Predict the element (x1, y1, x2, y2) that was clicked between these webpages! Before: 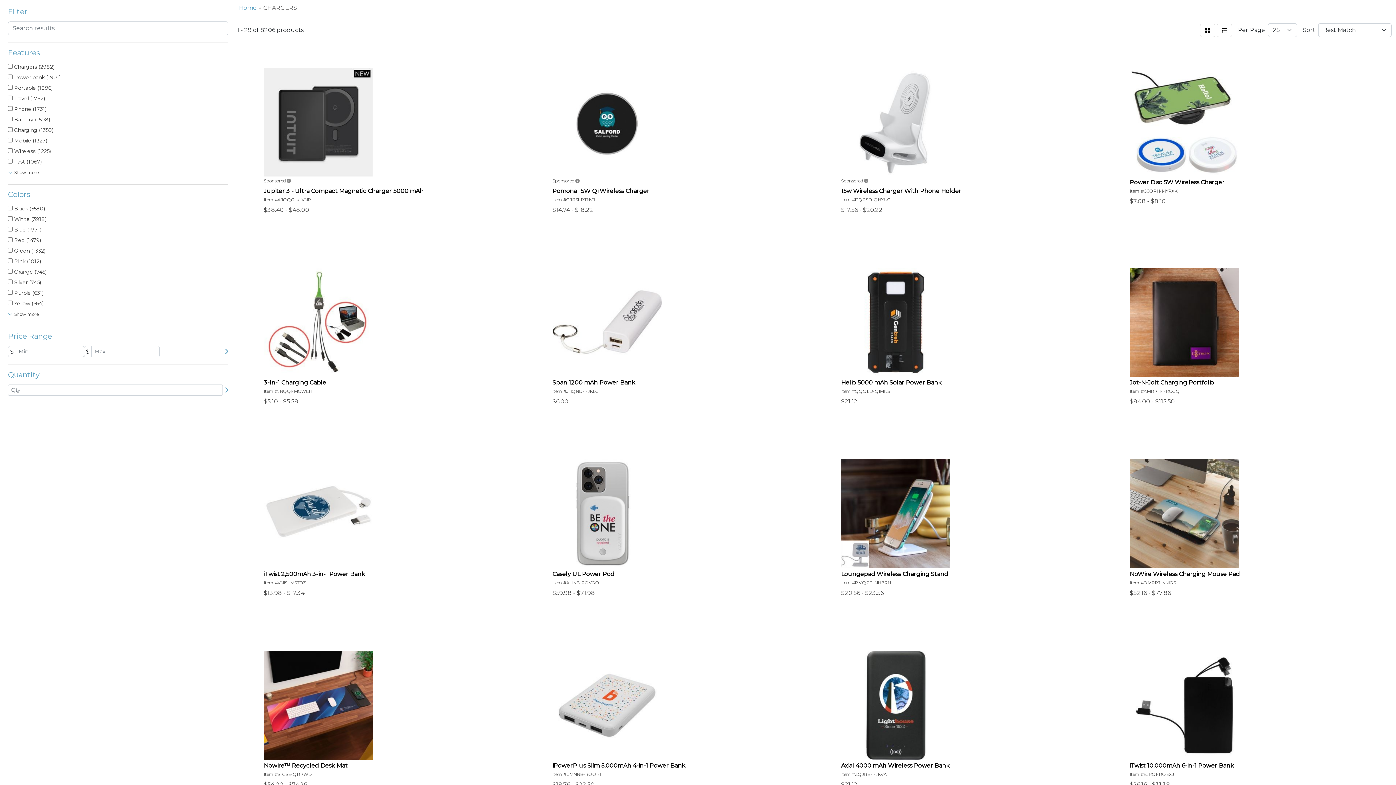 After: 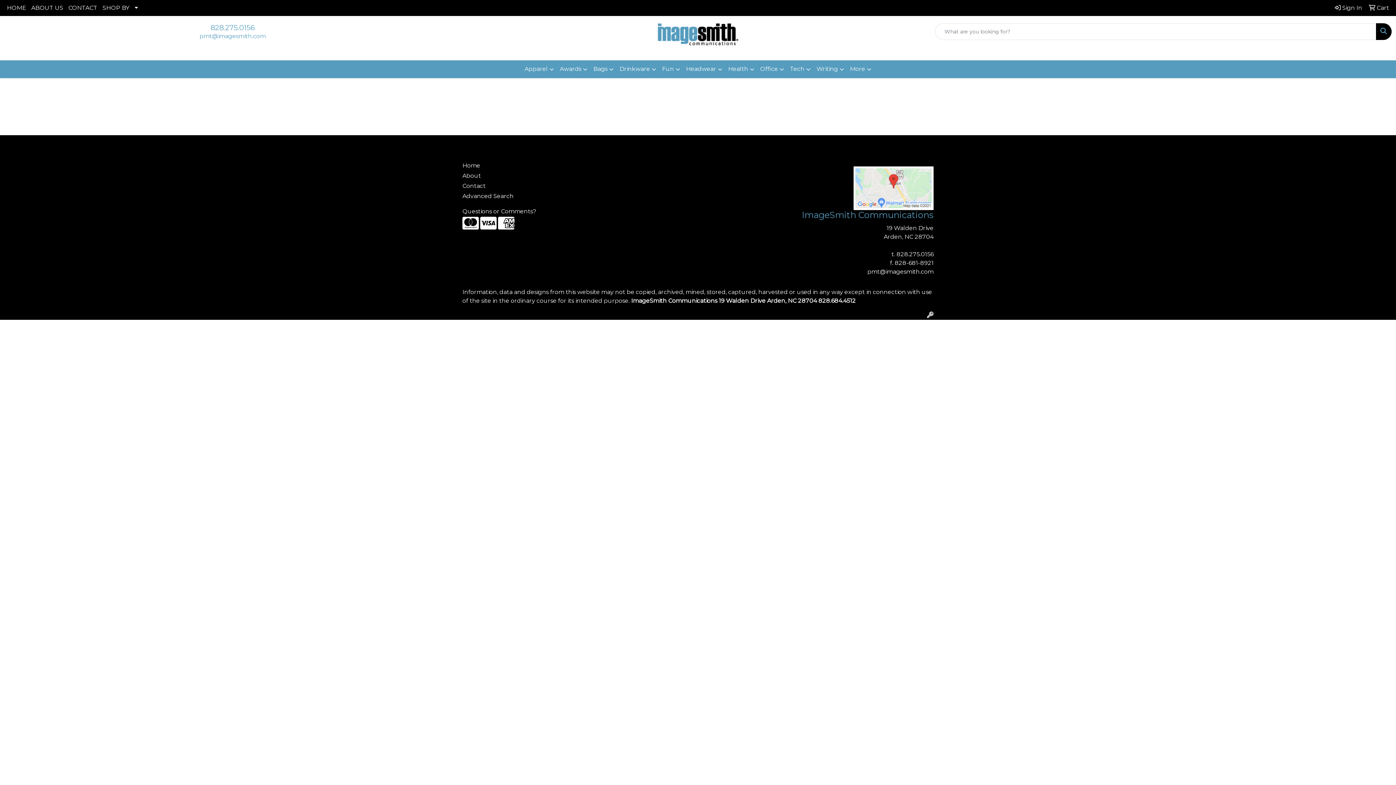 Action: bbox: (548, 647, 791, 792) label: iPowerPlus Slim 5,000mAh 4-in-1 Power Bank

Item #UMNNB-ROORI

$18.76 - $22.50